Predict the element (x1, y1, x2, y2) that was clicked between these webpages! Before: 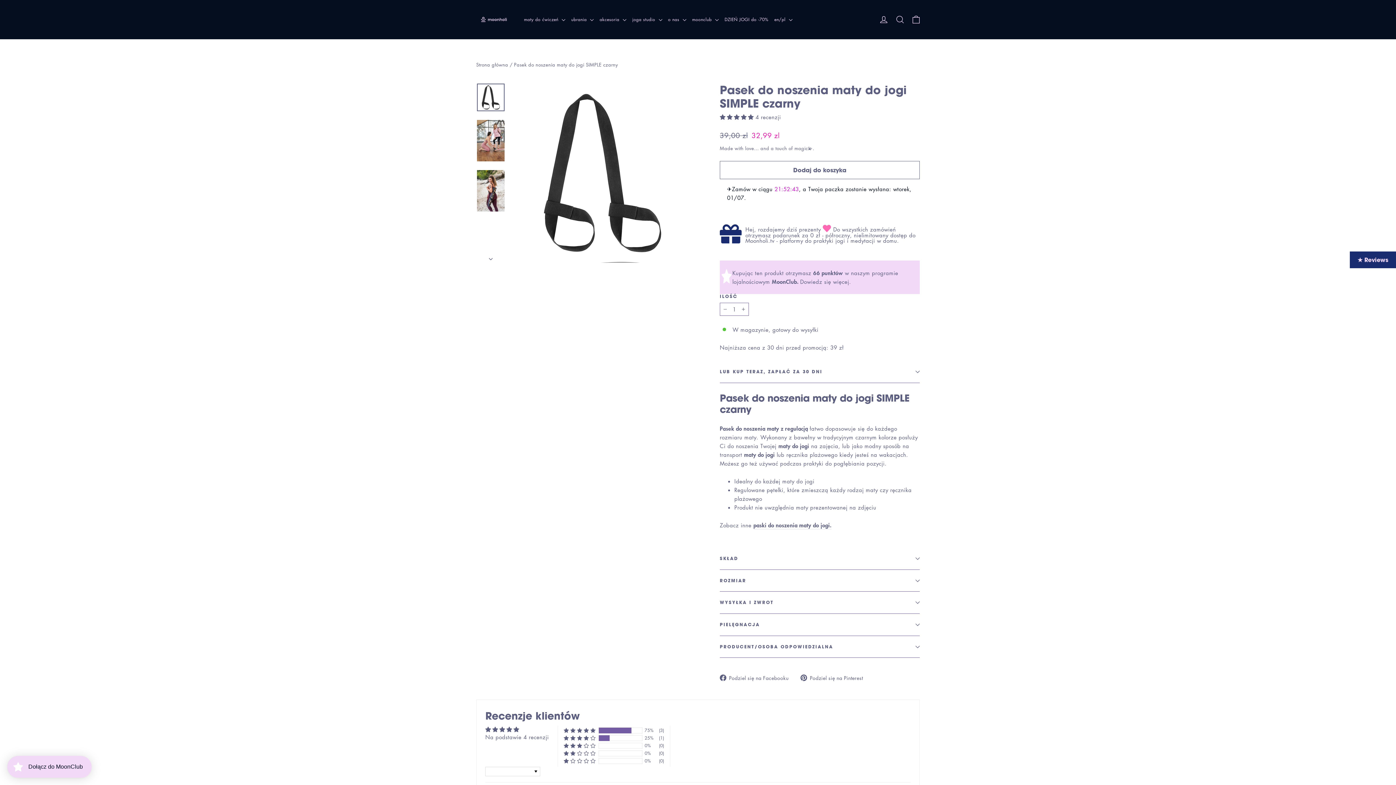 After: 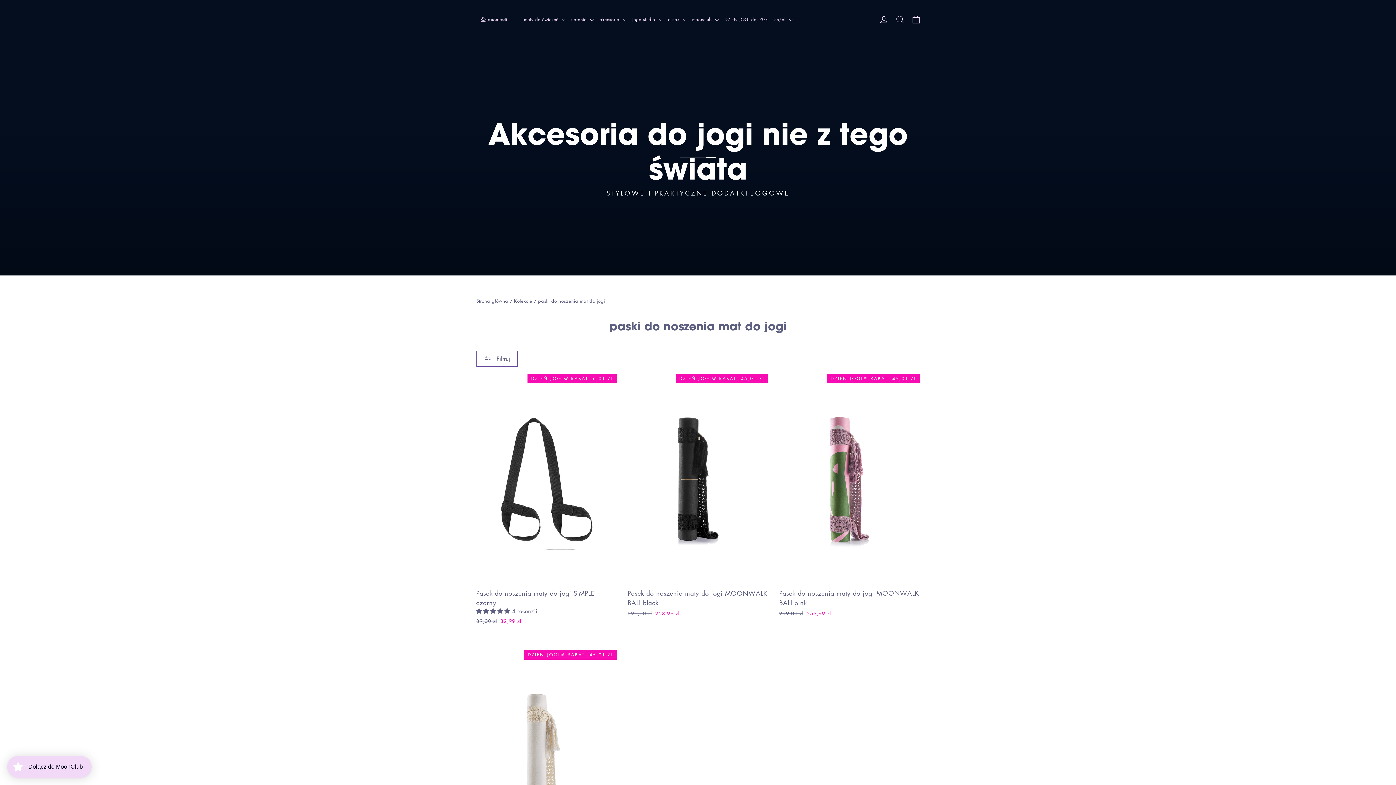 Action: label: paski do noszenia maty do jogi. bbox: (753, 521, 831, 529)